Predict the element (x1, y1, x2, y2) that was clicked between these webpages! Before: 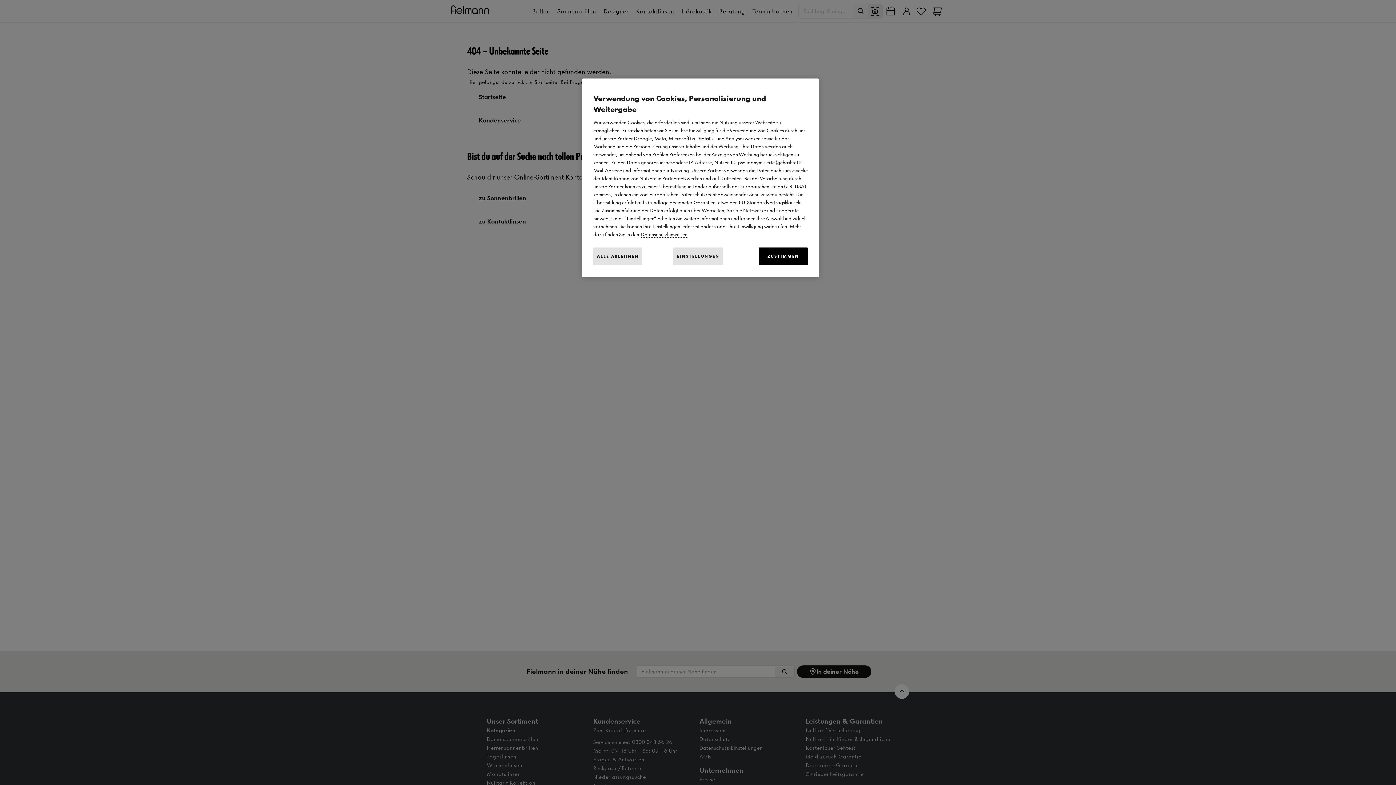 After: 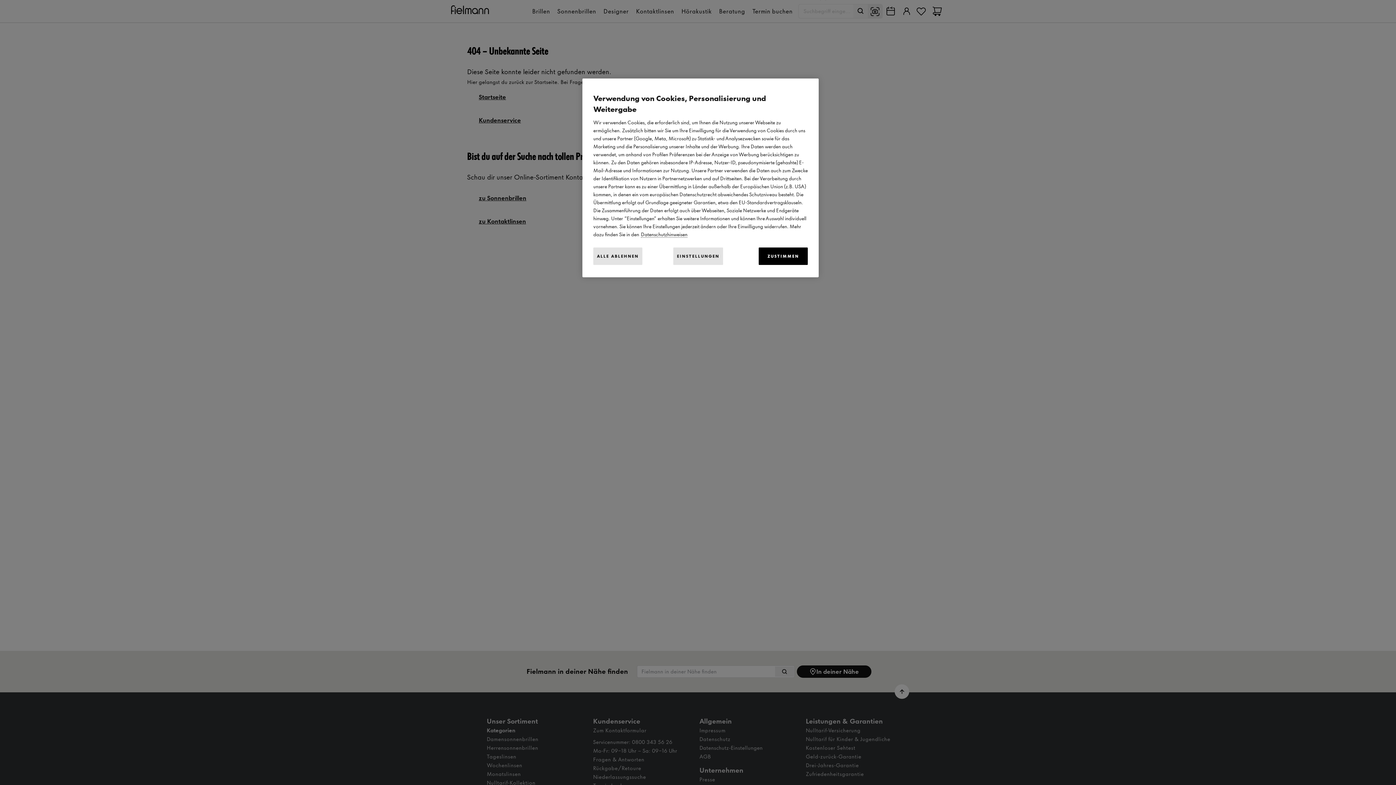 Action: label: Weitere Informationen zum Datenschutz, wird in neuer registerkarte geöffnet bbox: (641, 231, 687, 237)